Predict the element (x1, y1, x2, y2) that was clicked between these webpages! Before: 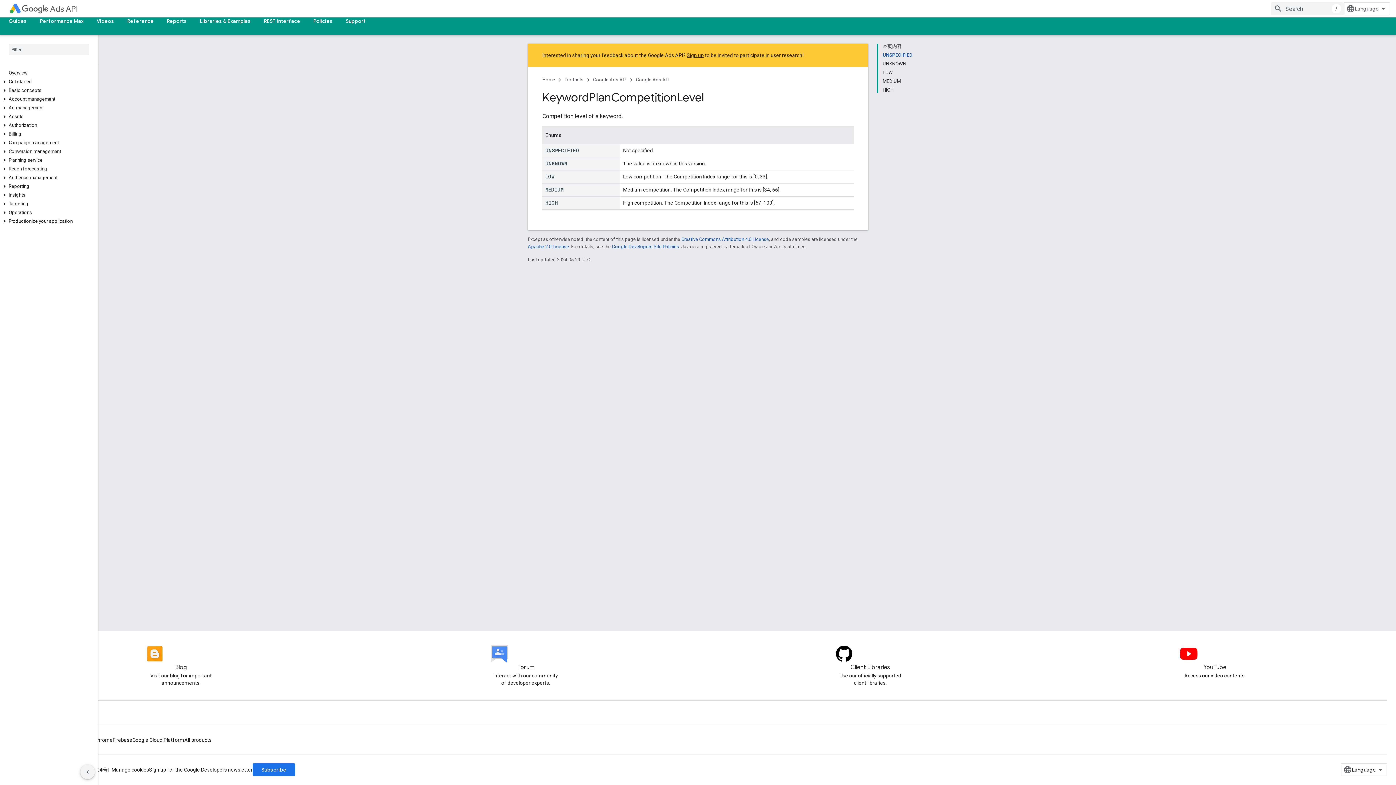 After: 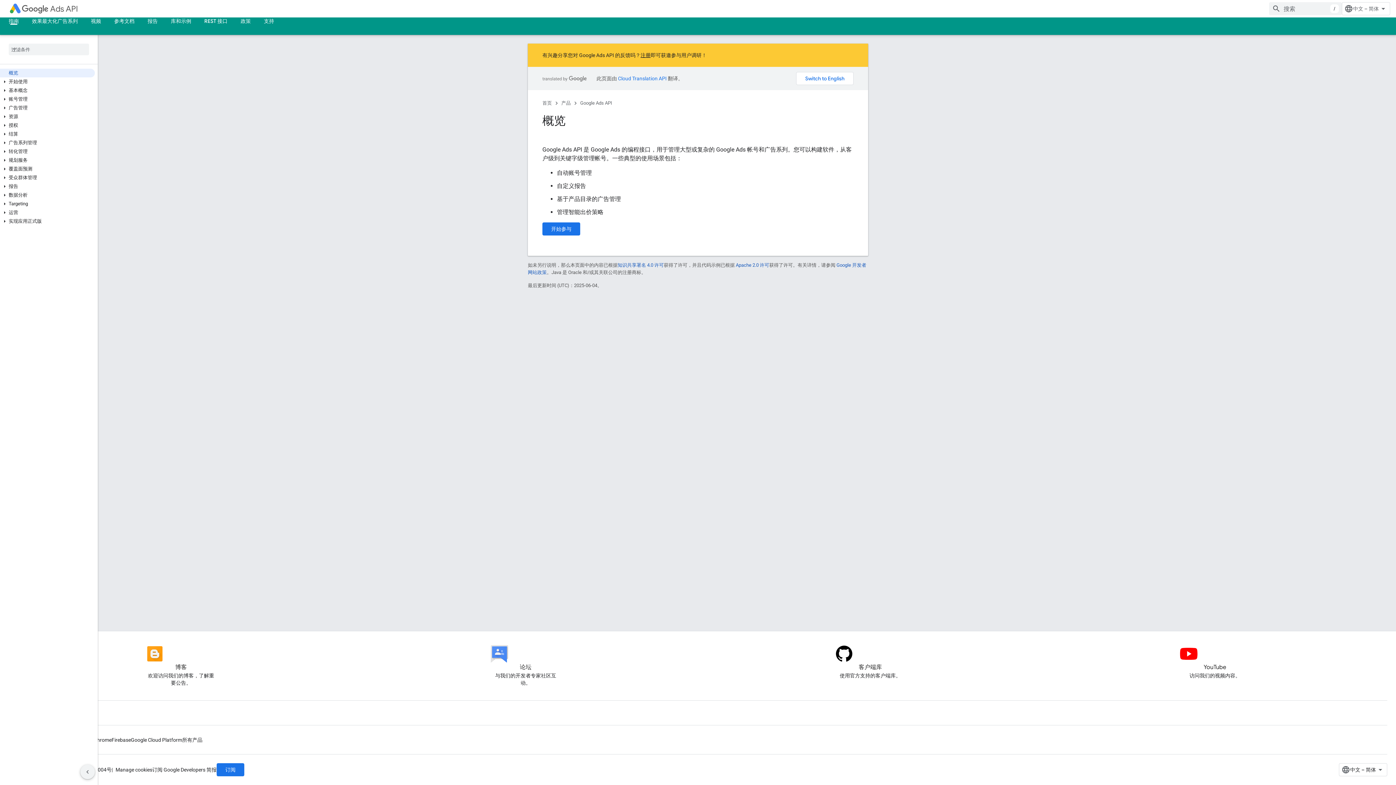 Action: label: Ads API bbox: (21, 2, 78, 14)